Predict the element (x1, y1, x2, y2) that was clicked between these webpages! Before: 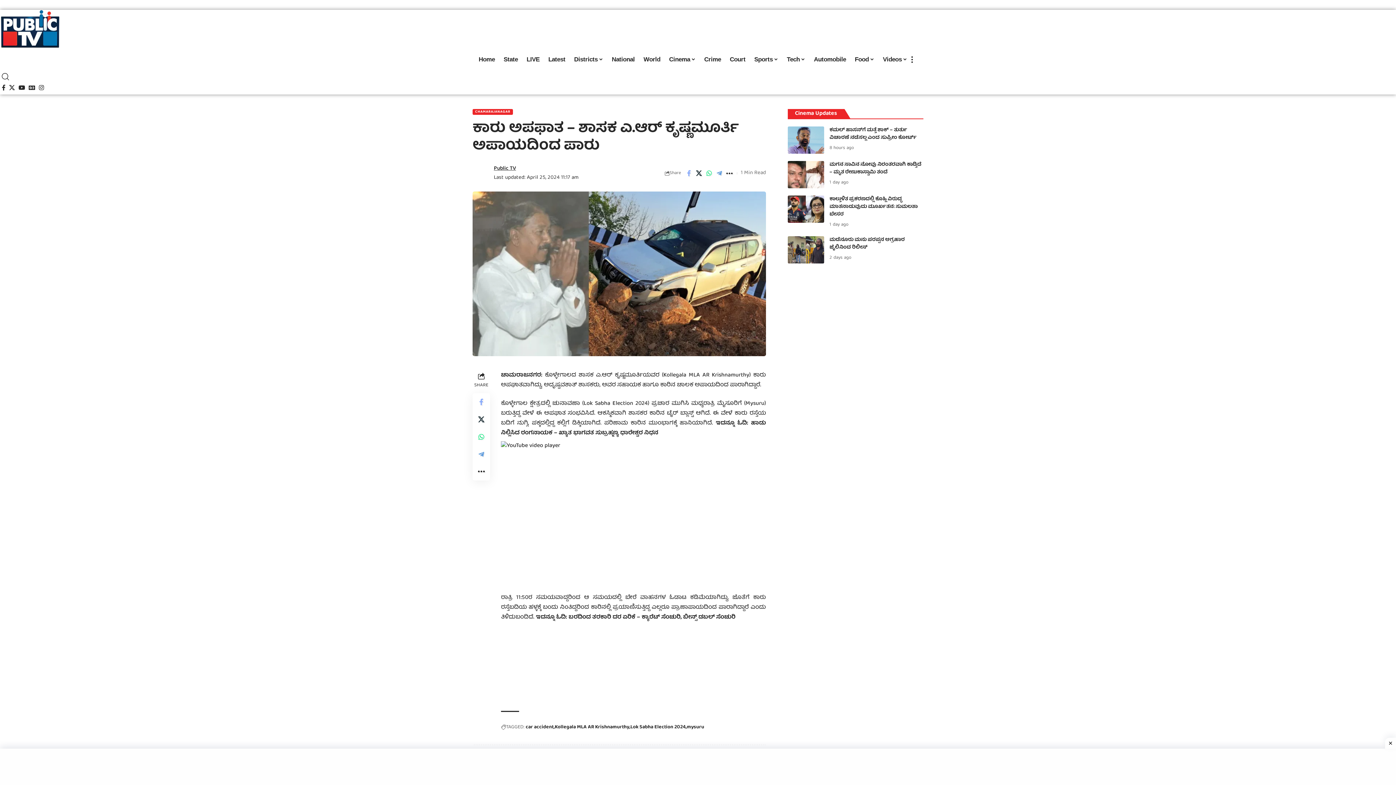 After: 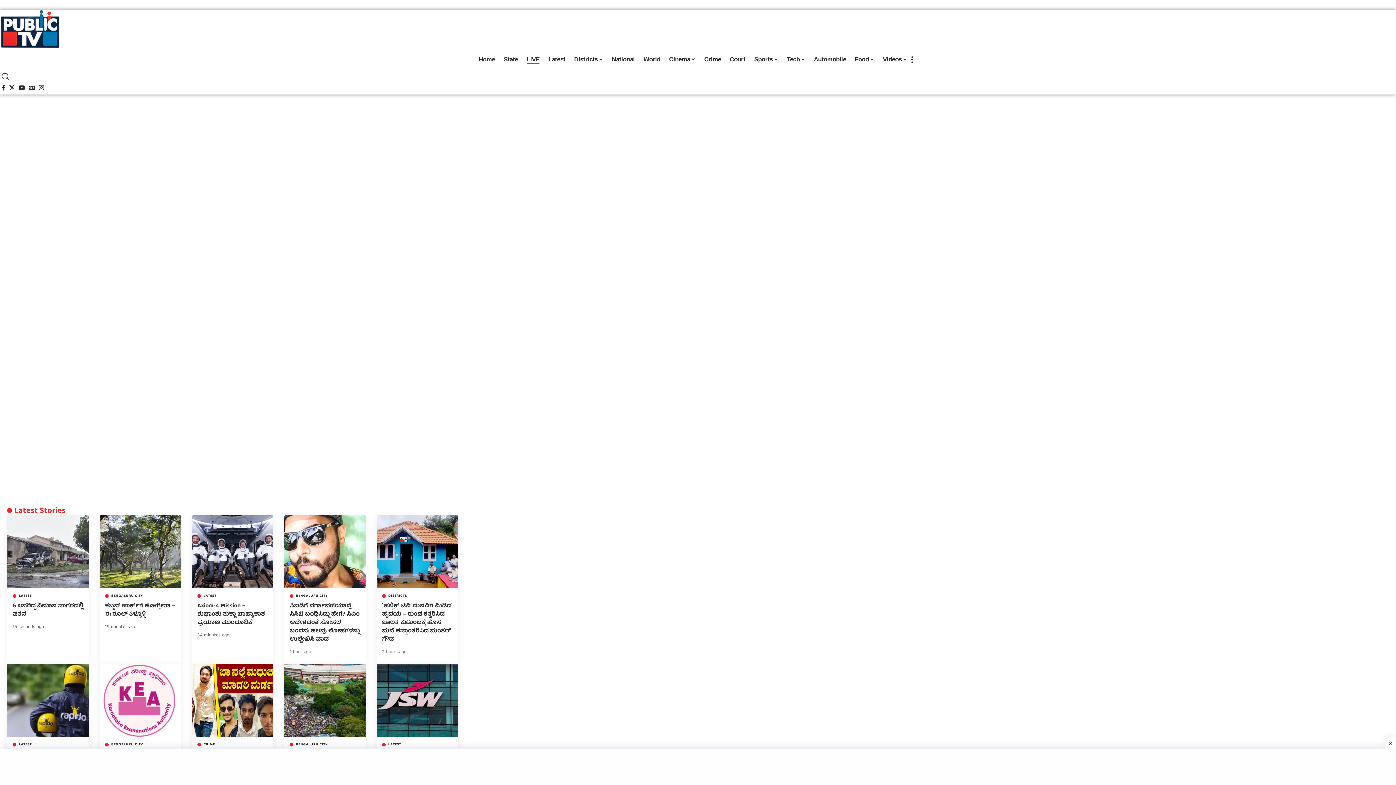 Action: label: LIVE bbox: (522, 48, 544, 70)